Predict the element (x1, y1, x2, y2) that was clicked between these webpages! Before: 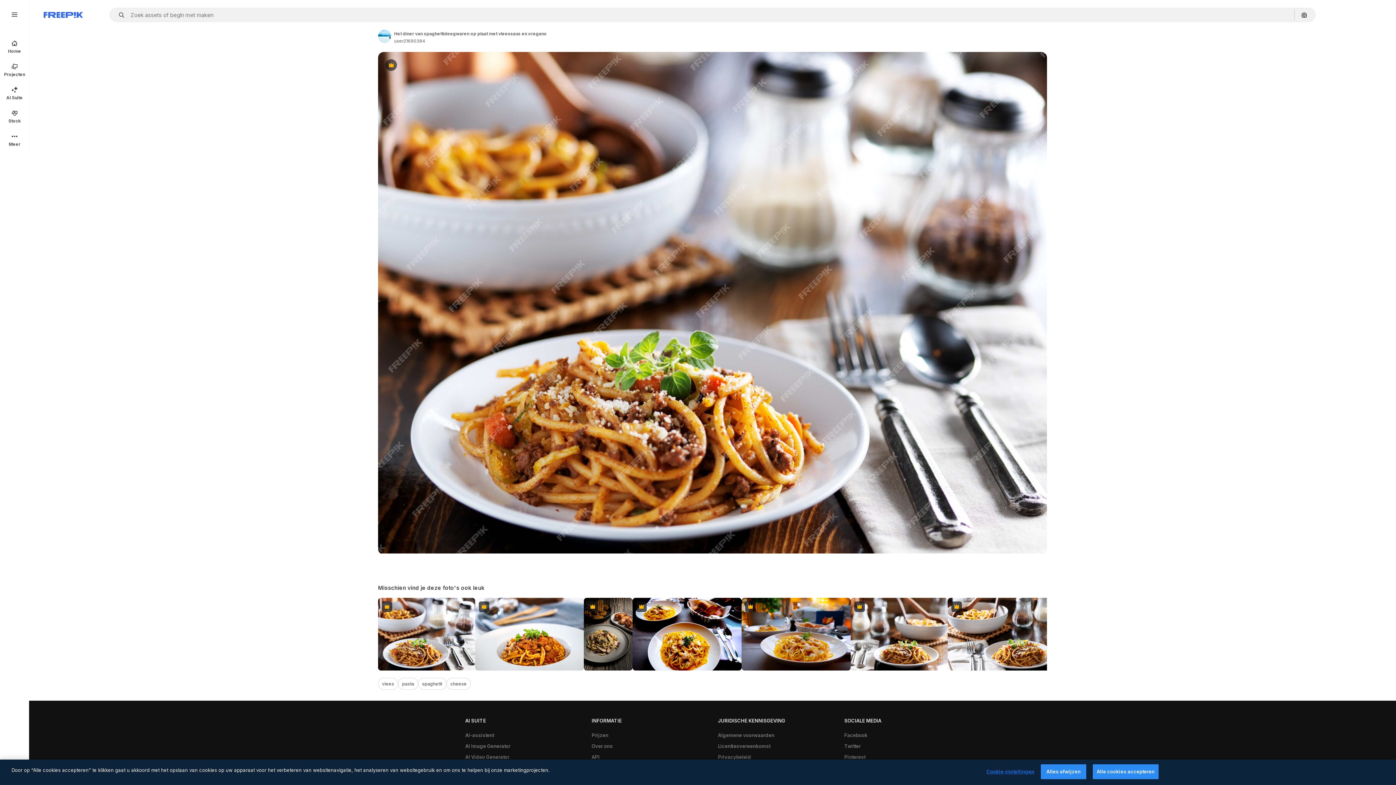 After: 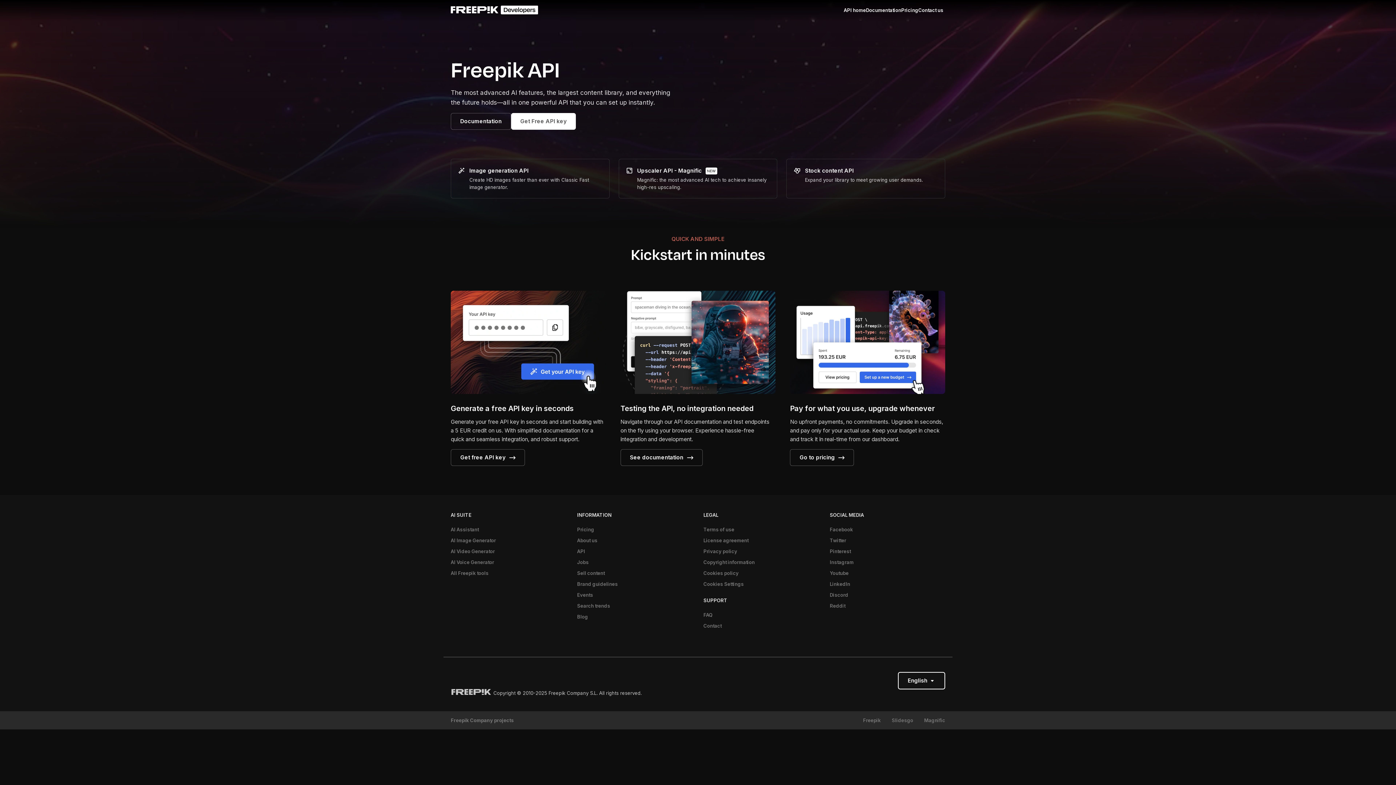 Action: bbox: (588, 752, 603, 762) label: API